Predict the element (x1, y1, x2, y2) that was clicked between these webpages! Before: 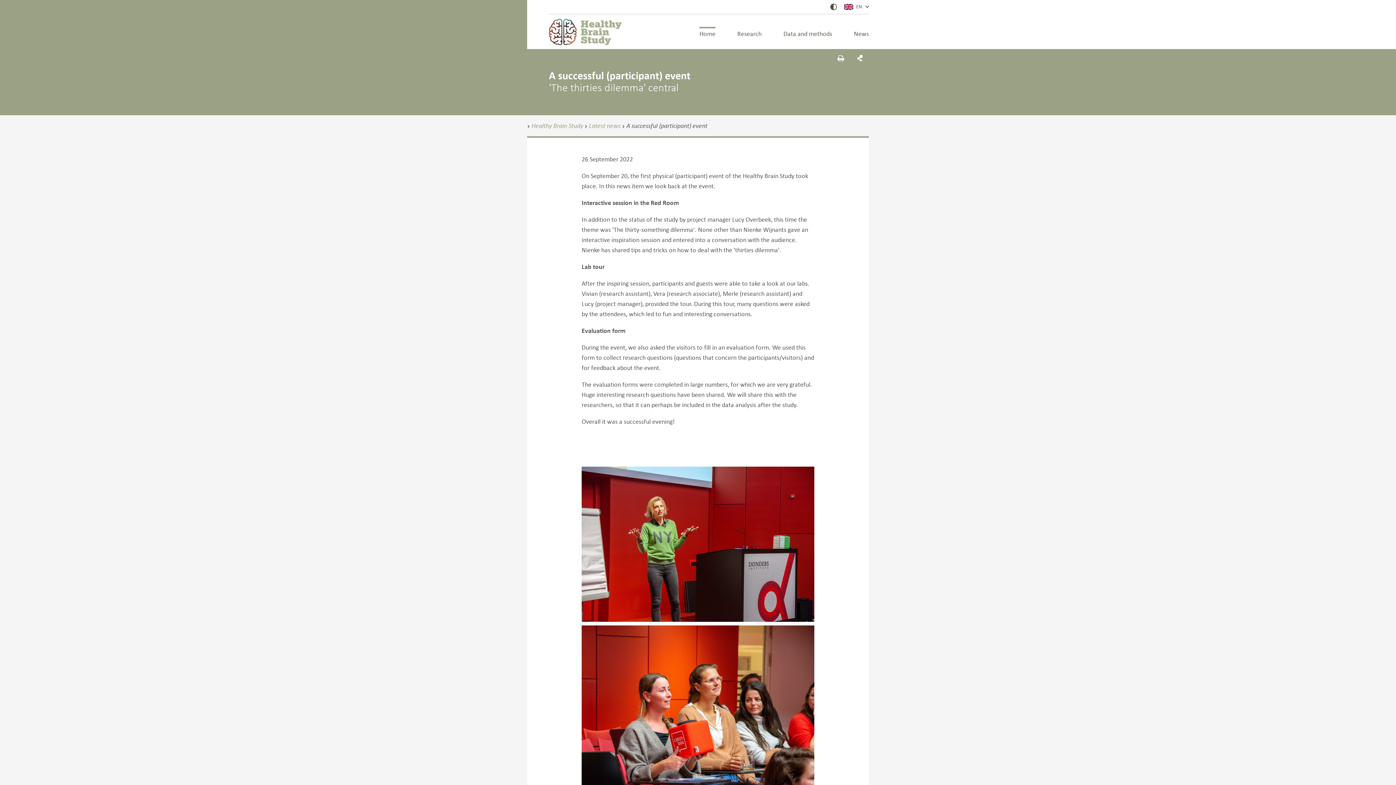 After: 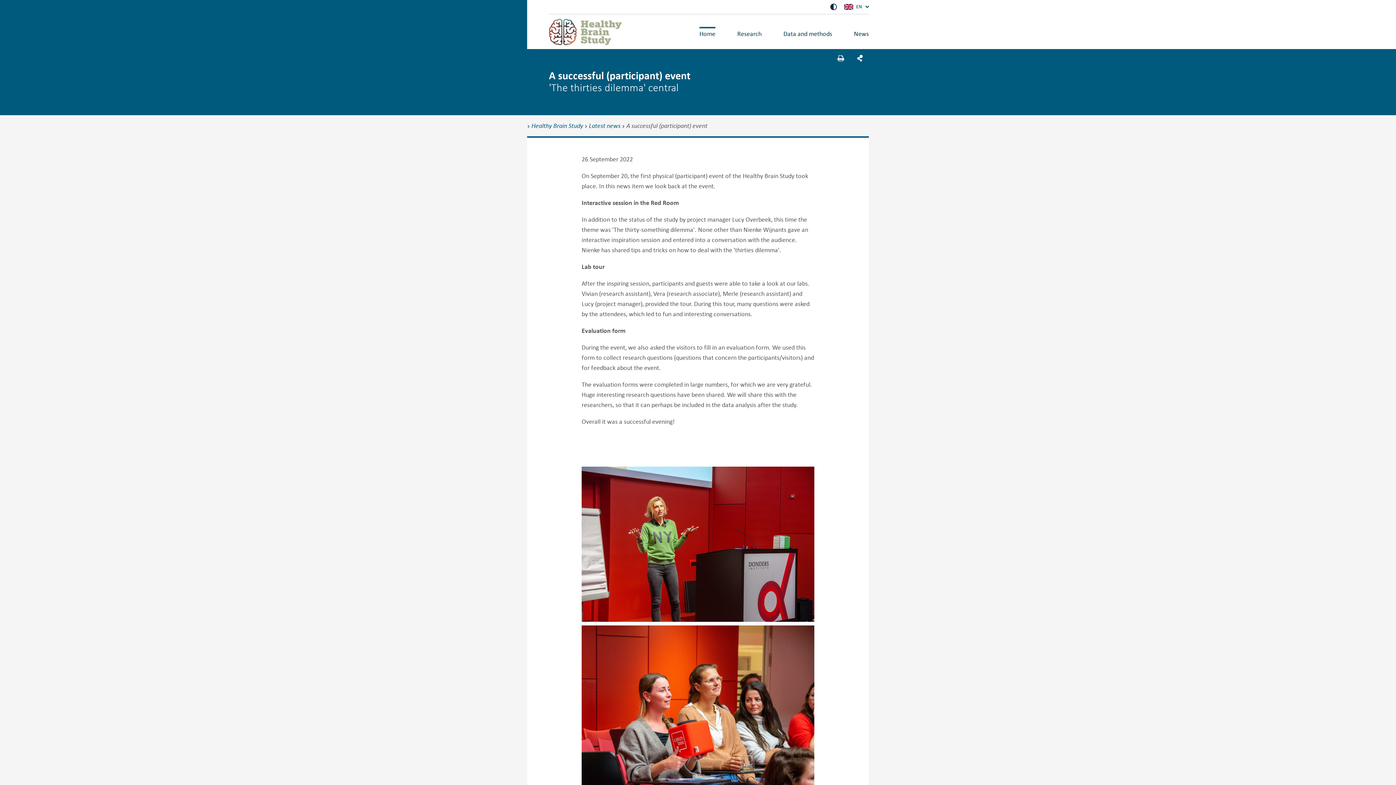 Action: label: On/Off contrast mode bbox: (830, 3, 837, 10)